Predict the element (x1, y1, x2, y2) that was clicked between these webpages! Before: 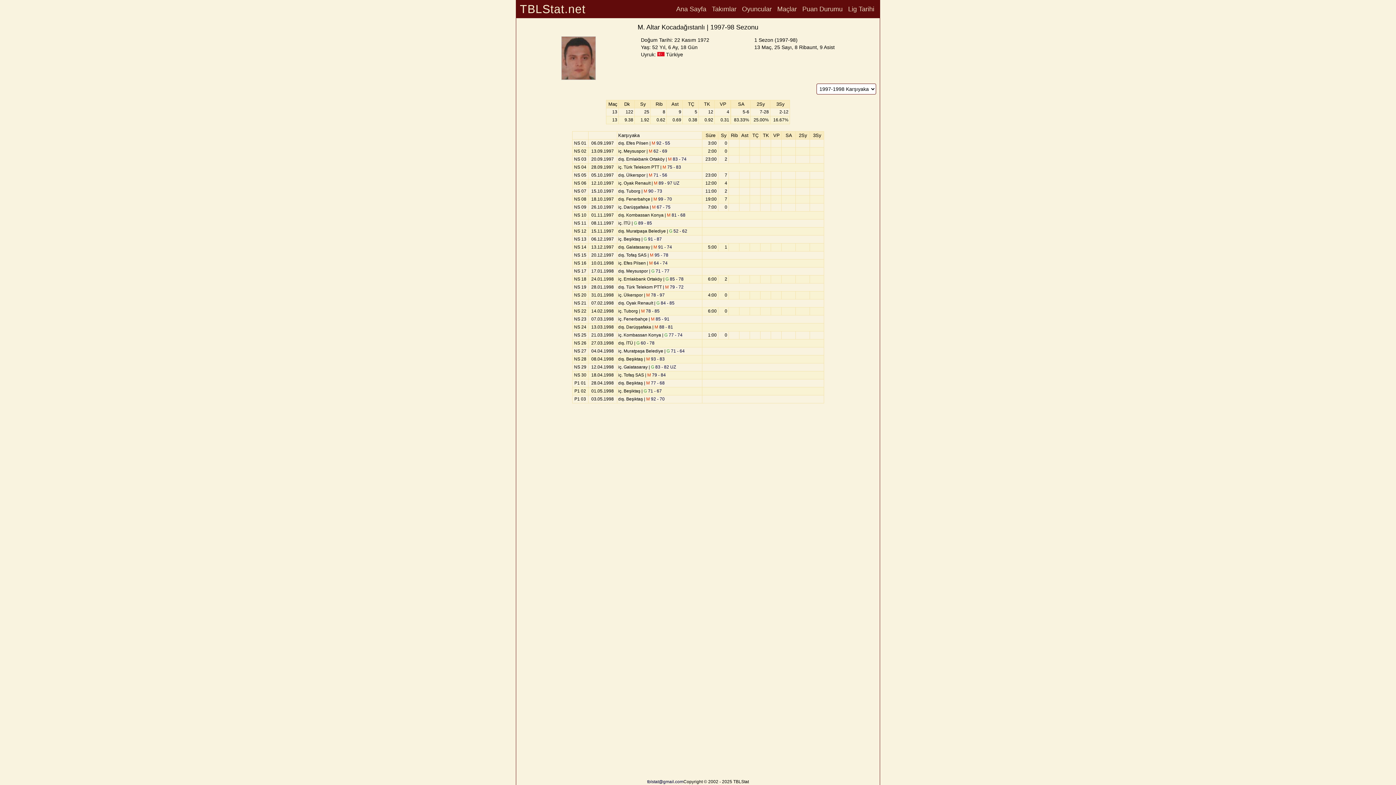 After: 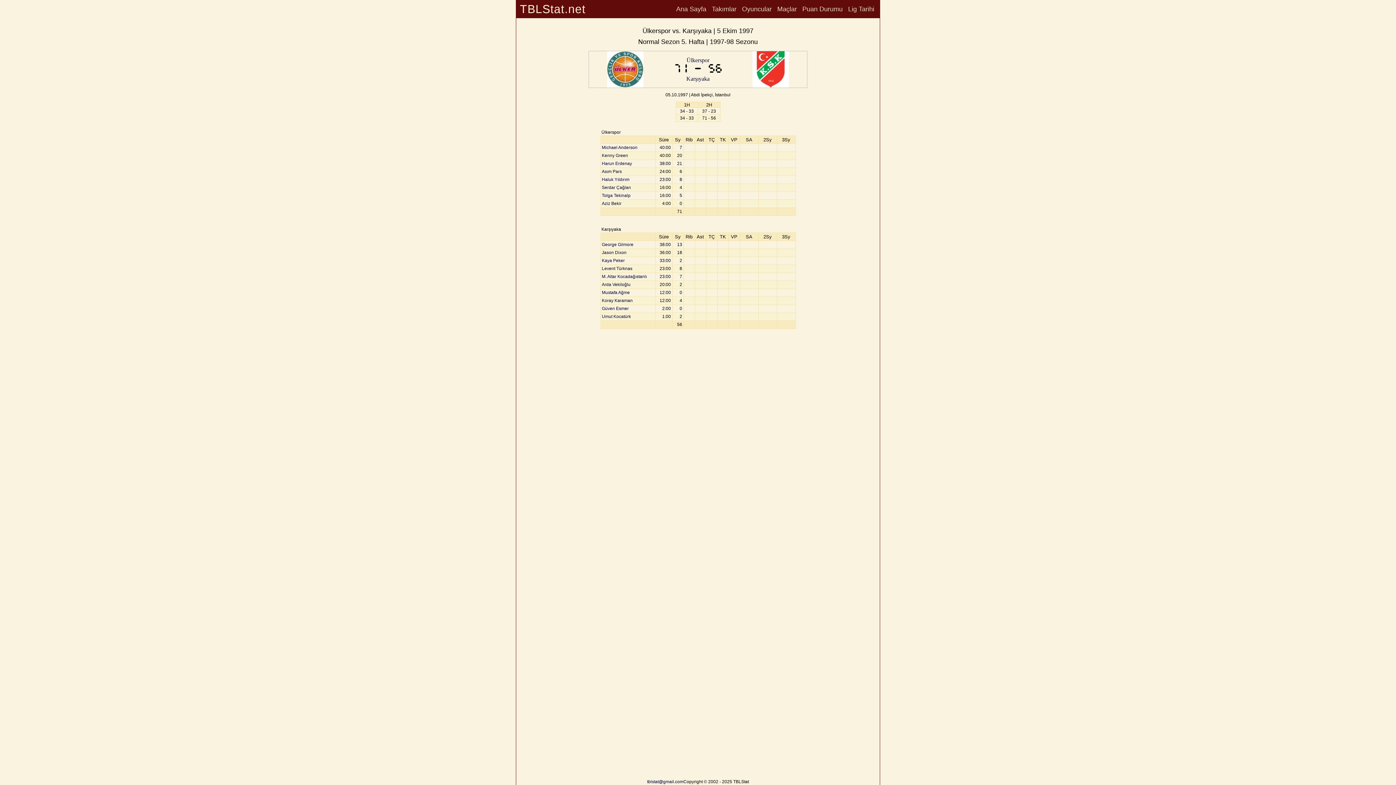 Action: bbox: (648, 172, 667, 177) label: M 71 - 56